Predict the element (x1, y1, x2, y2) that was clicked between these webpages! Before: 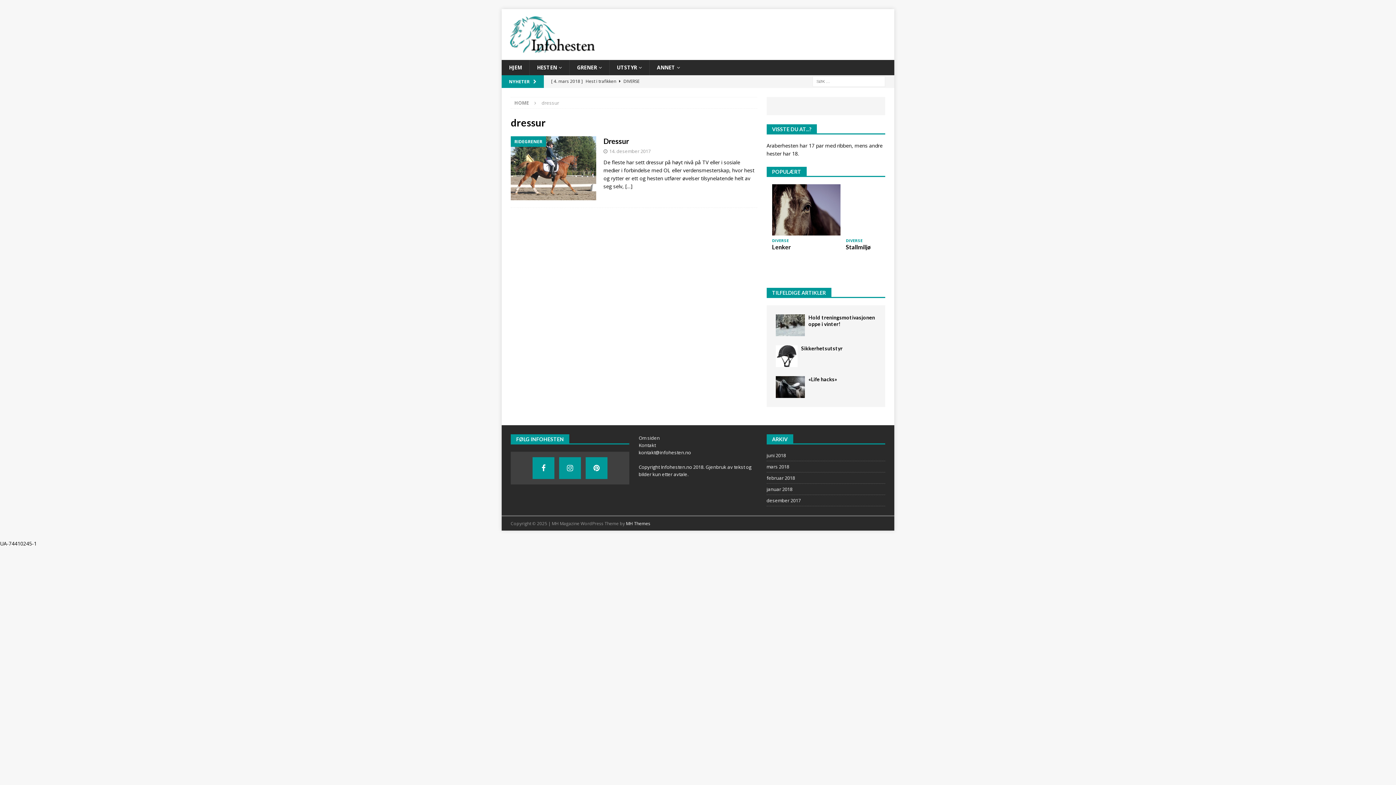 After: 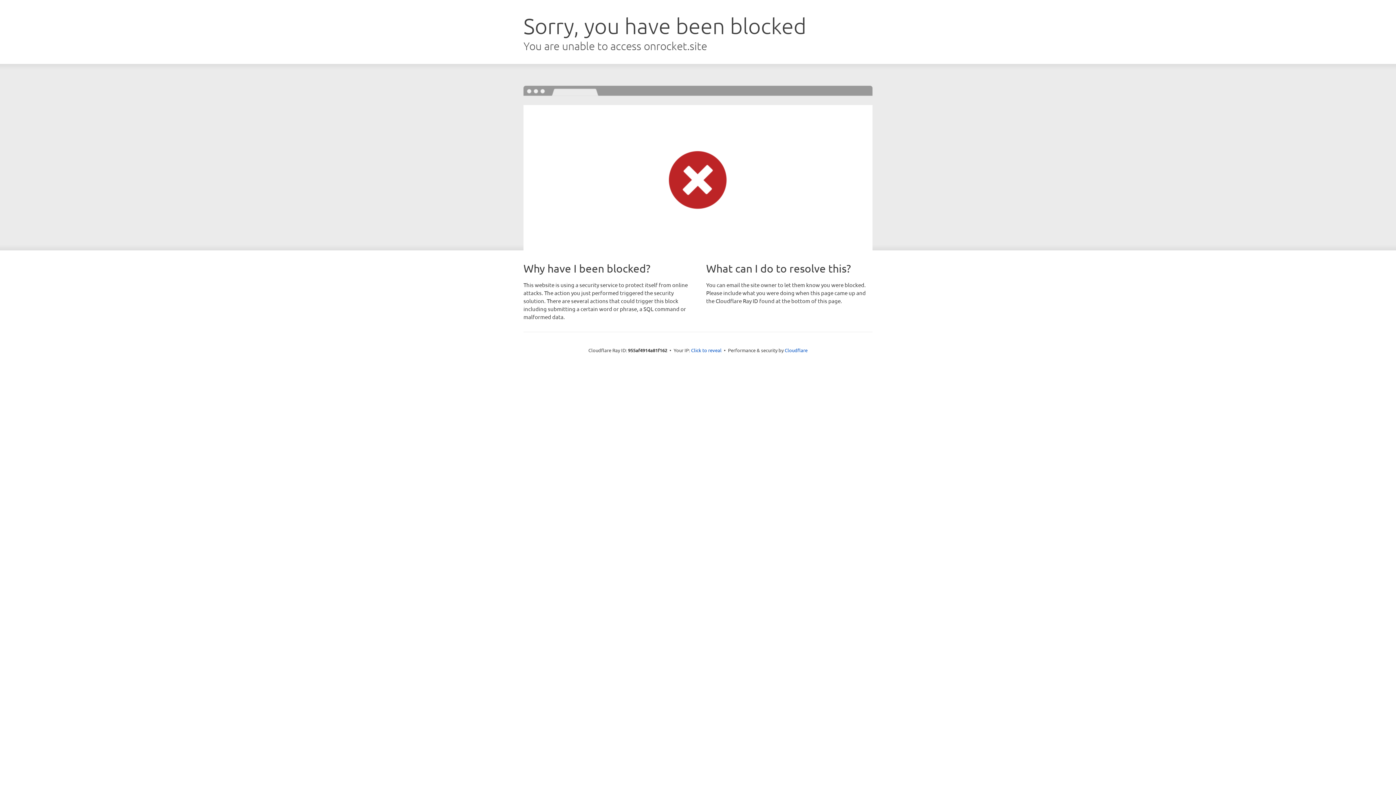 Action: label: MH Themes bbox: (626, 520, 650, 526)